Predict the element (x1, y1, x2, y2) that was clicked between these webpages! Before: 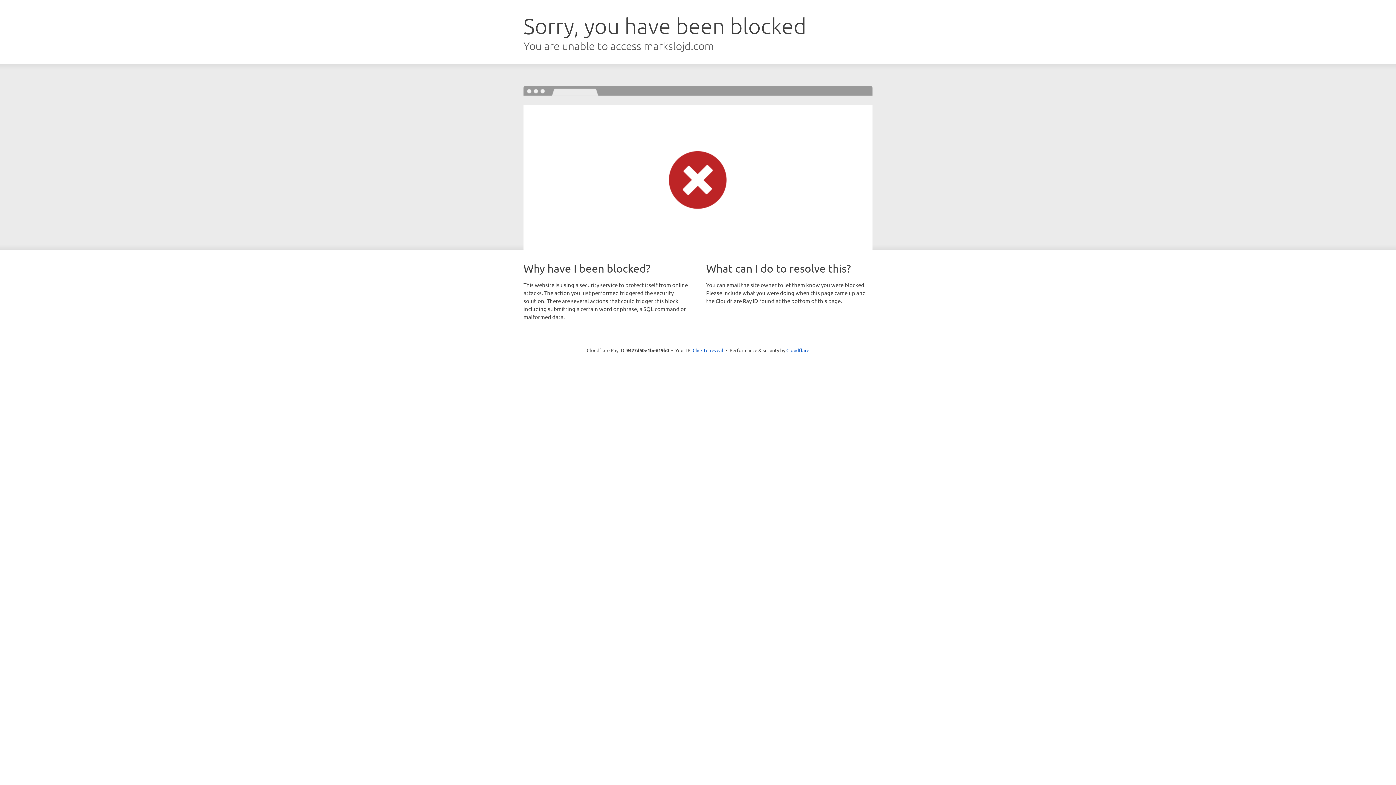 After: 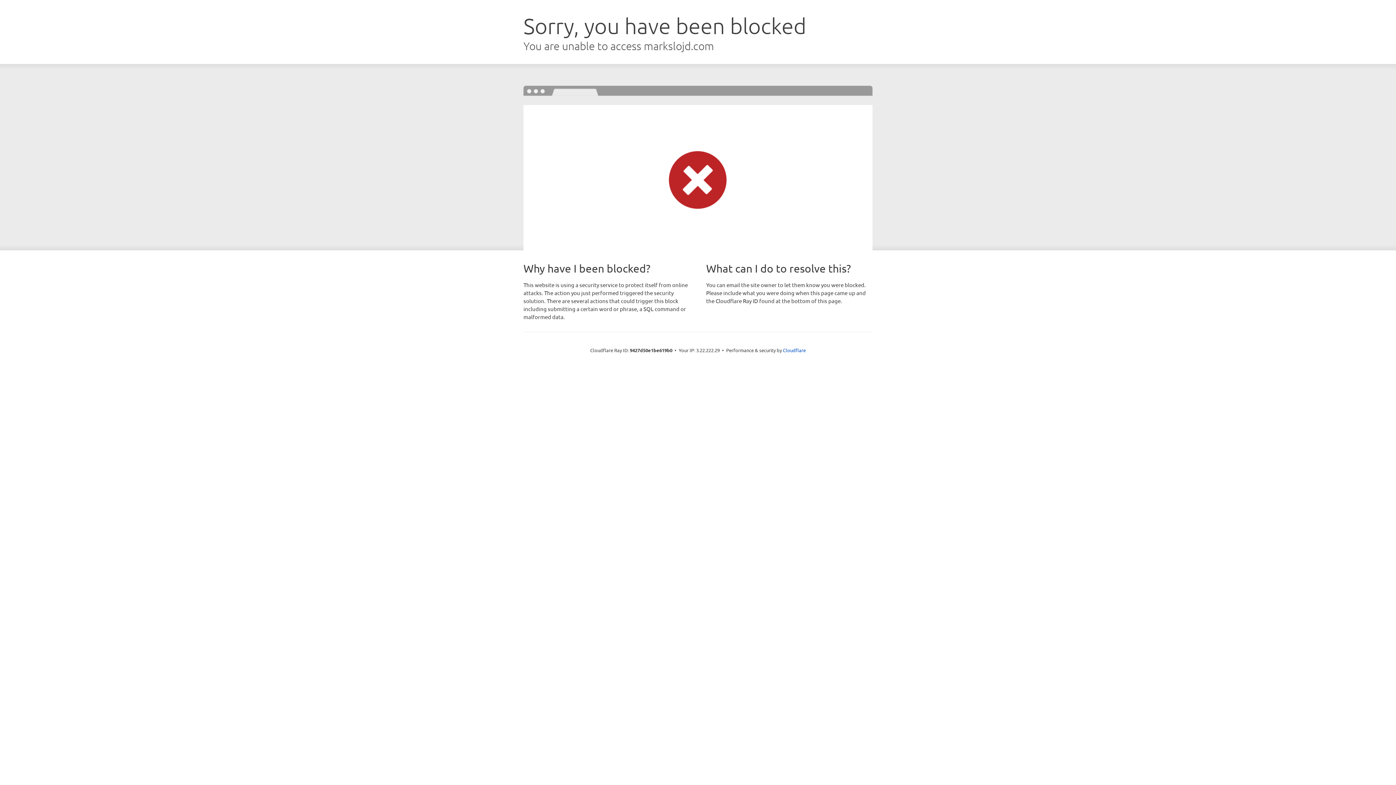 Action: bbox: (692, 346, 723, 353) label: Click to reveal